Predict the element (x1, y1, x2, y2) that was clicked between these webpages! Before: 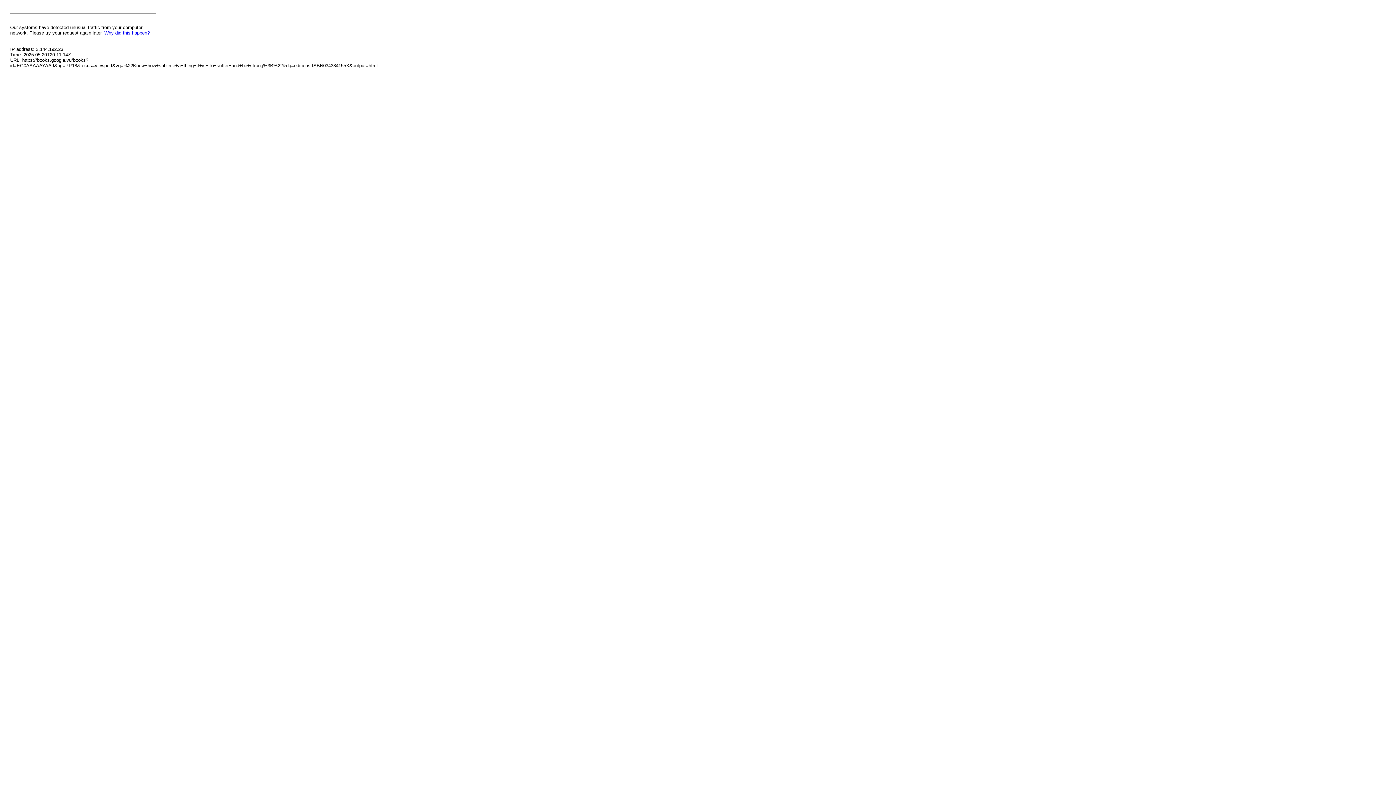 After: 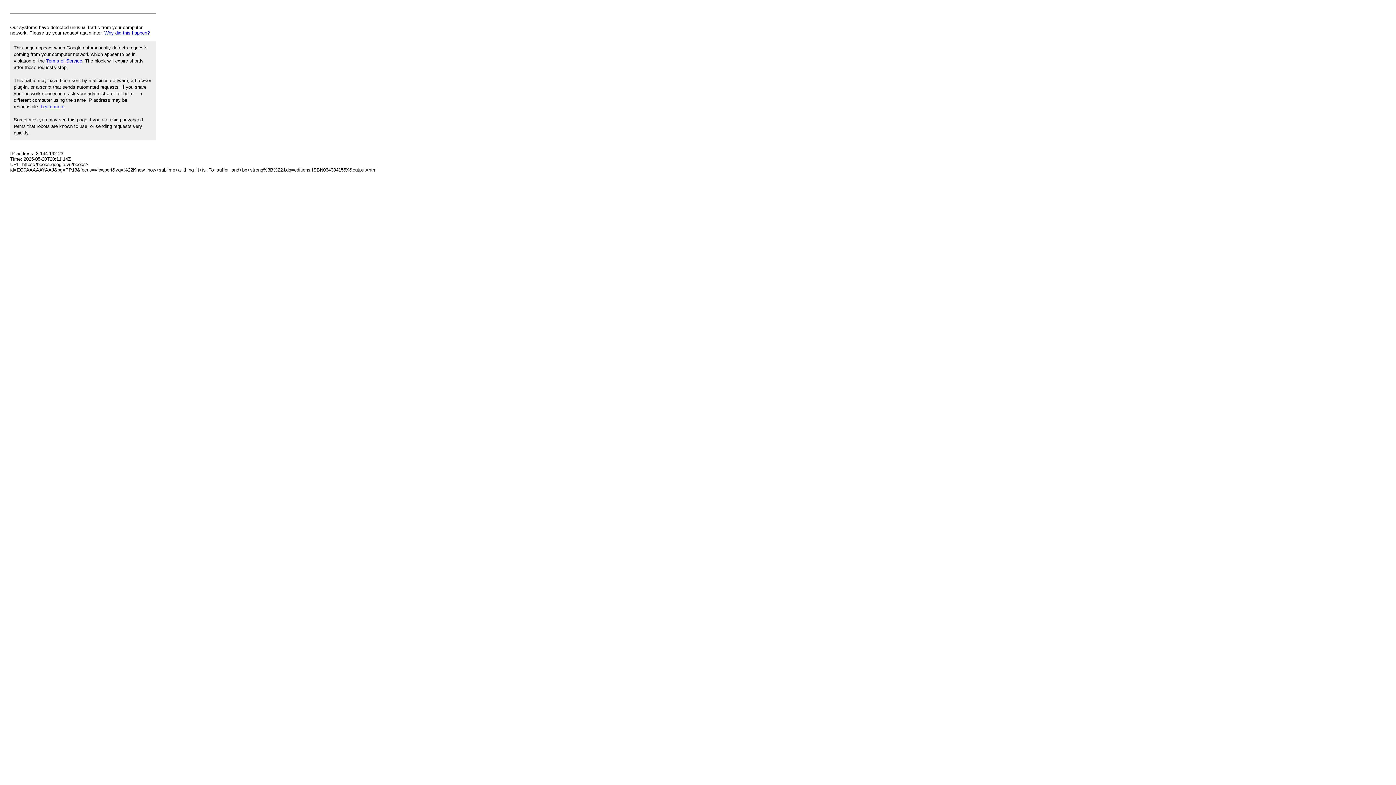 Action: bbox: (104, 30, 149, 35) label: Why did this happen?